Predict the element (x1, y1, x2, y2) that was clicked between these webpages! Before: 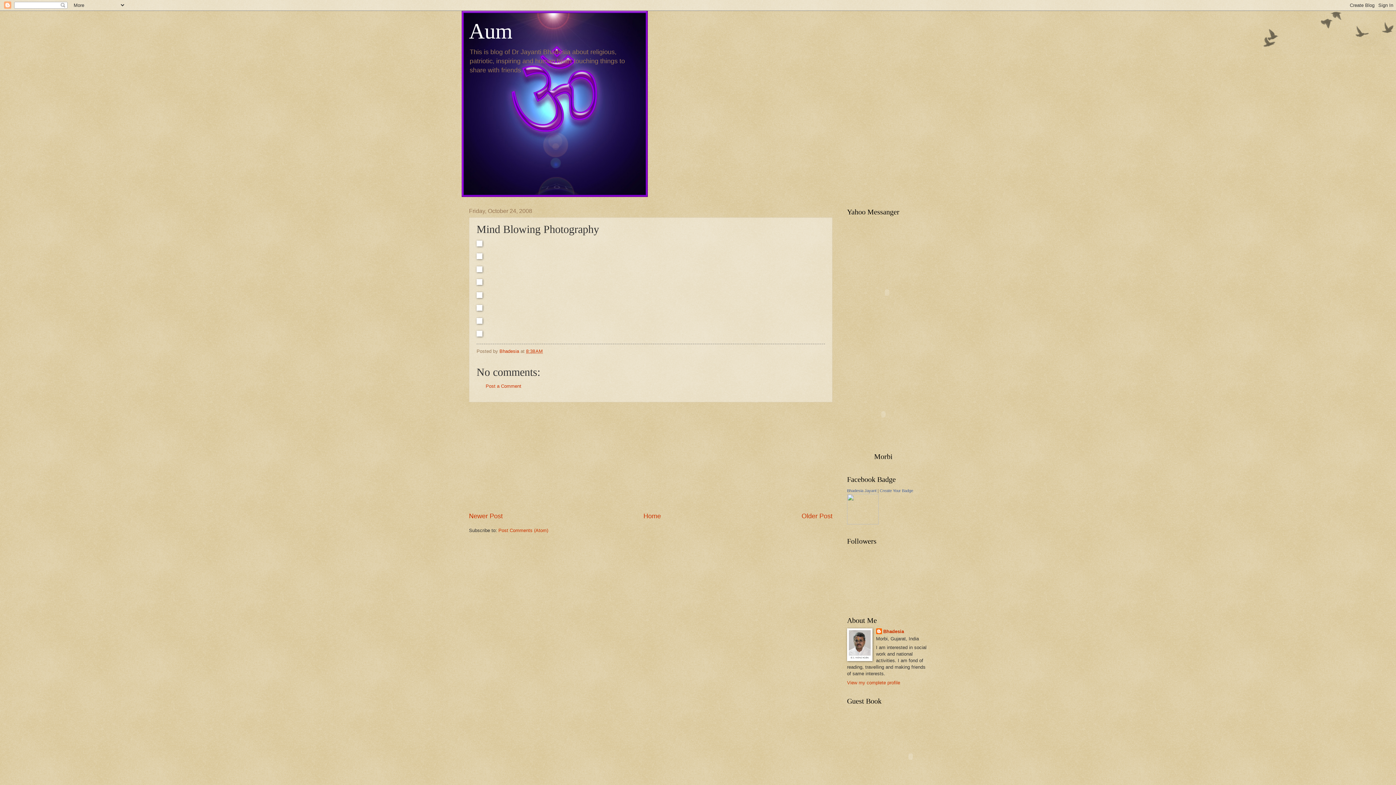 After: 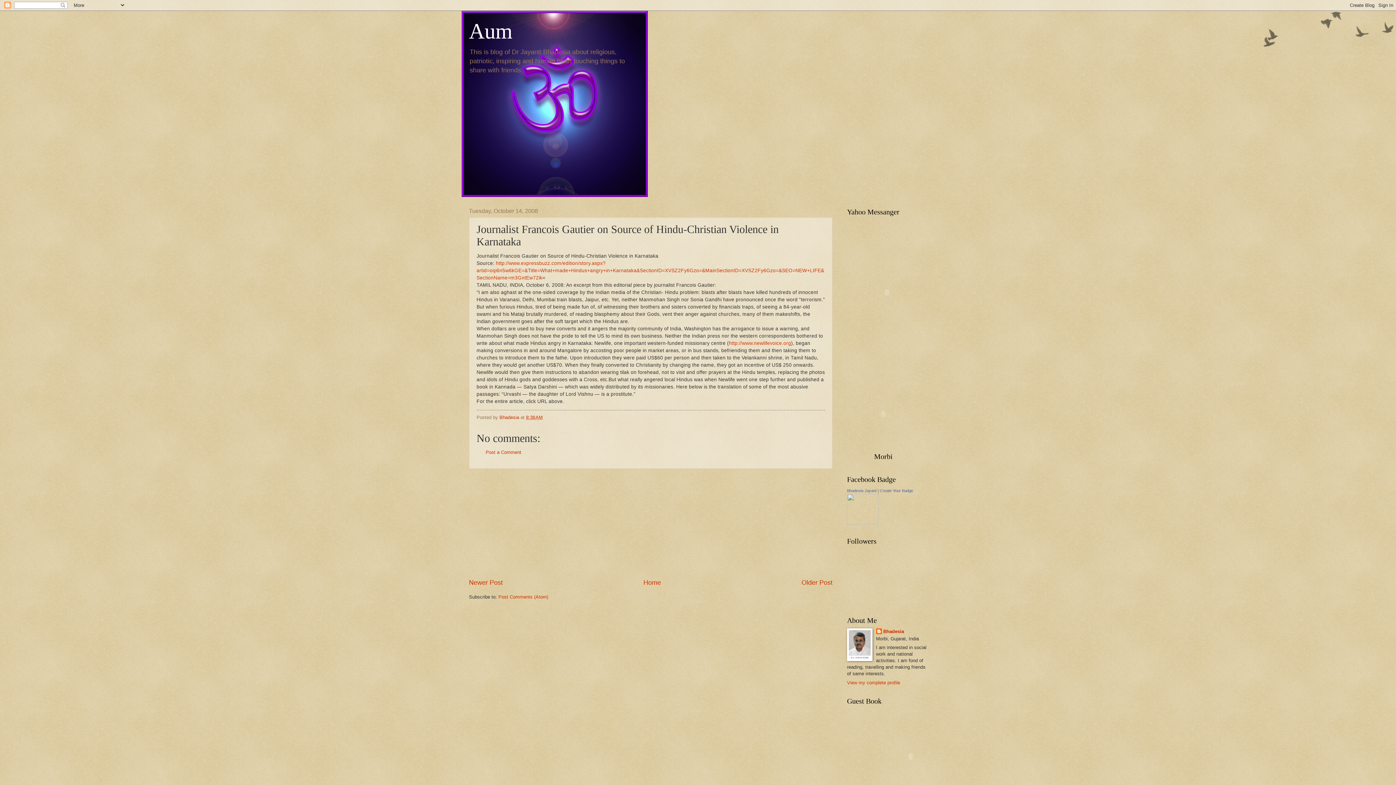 Action: bbox: (801, 512, 832, 520) label: Older Post